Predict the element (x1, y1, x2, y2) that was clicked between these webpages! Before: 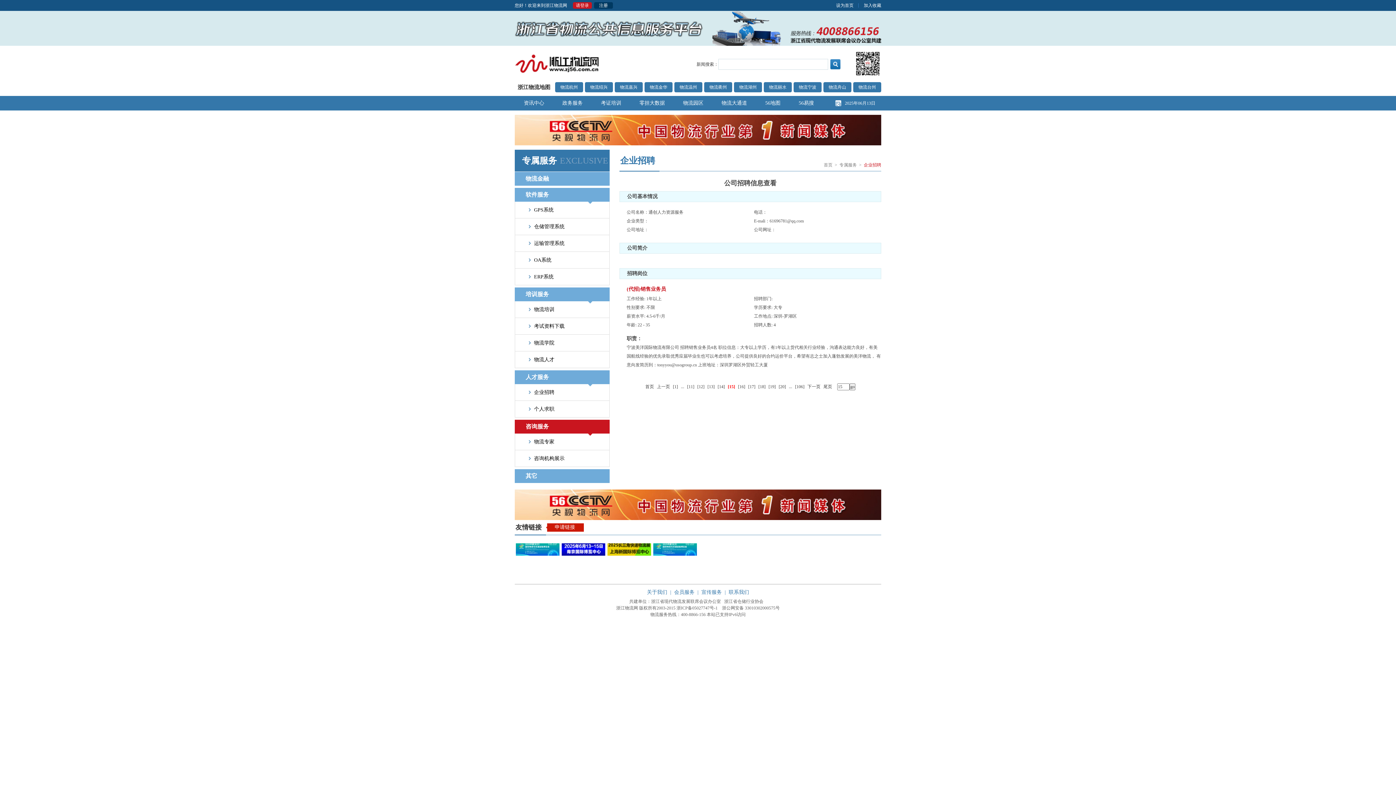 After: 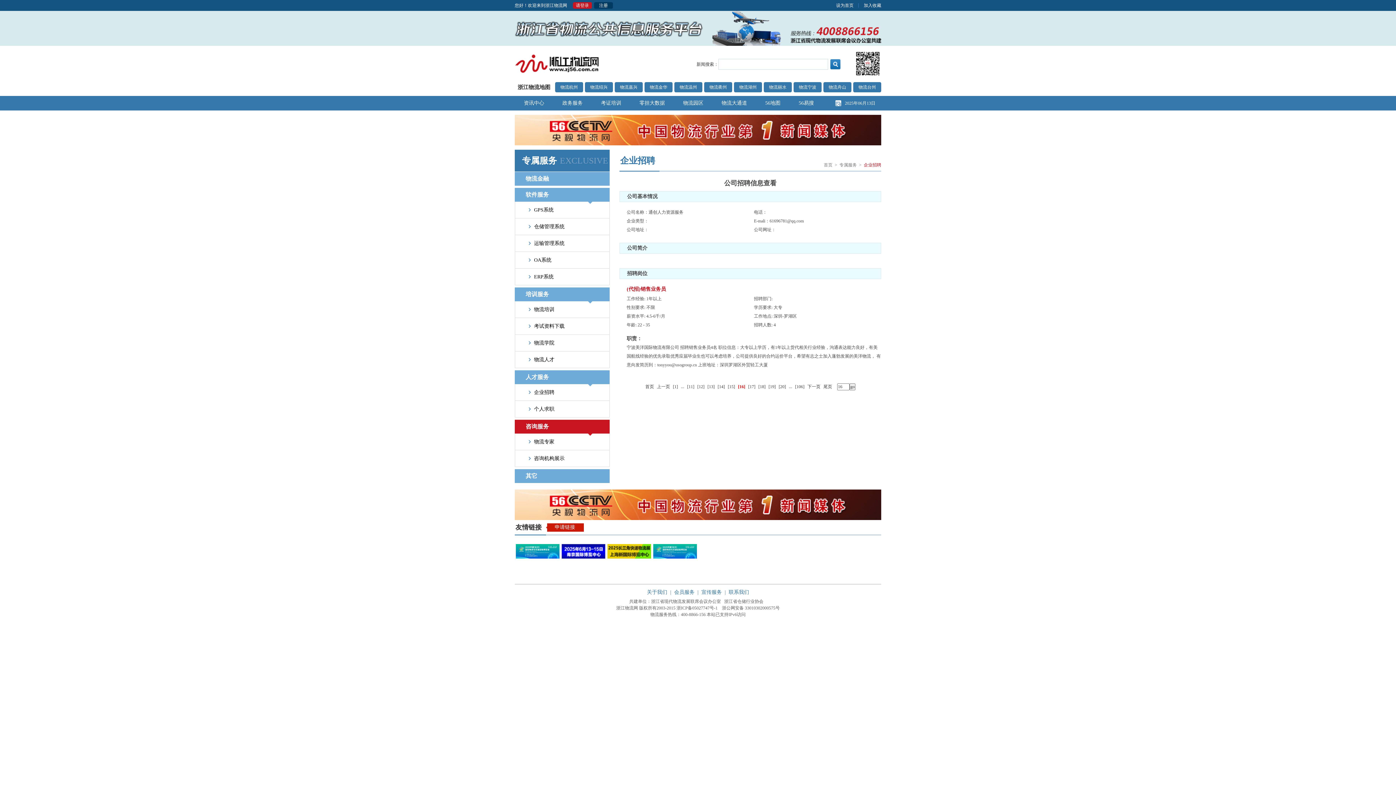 Action: bbox: (807, 384, 820, 389) label: 下一页